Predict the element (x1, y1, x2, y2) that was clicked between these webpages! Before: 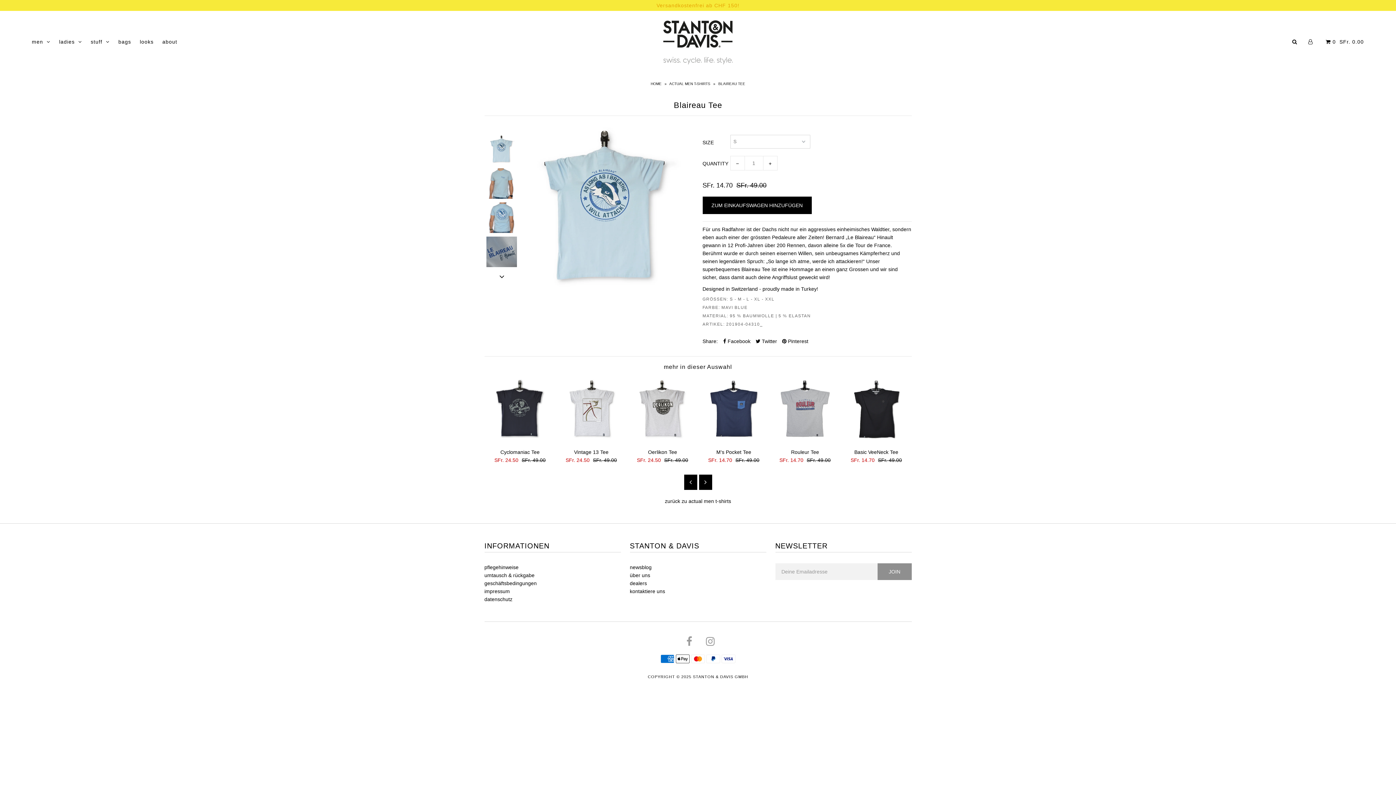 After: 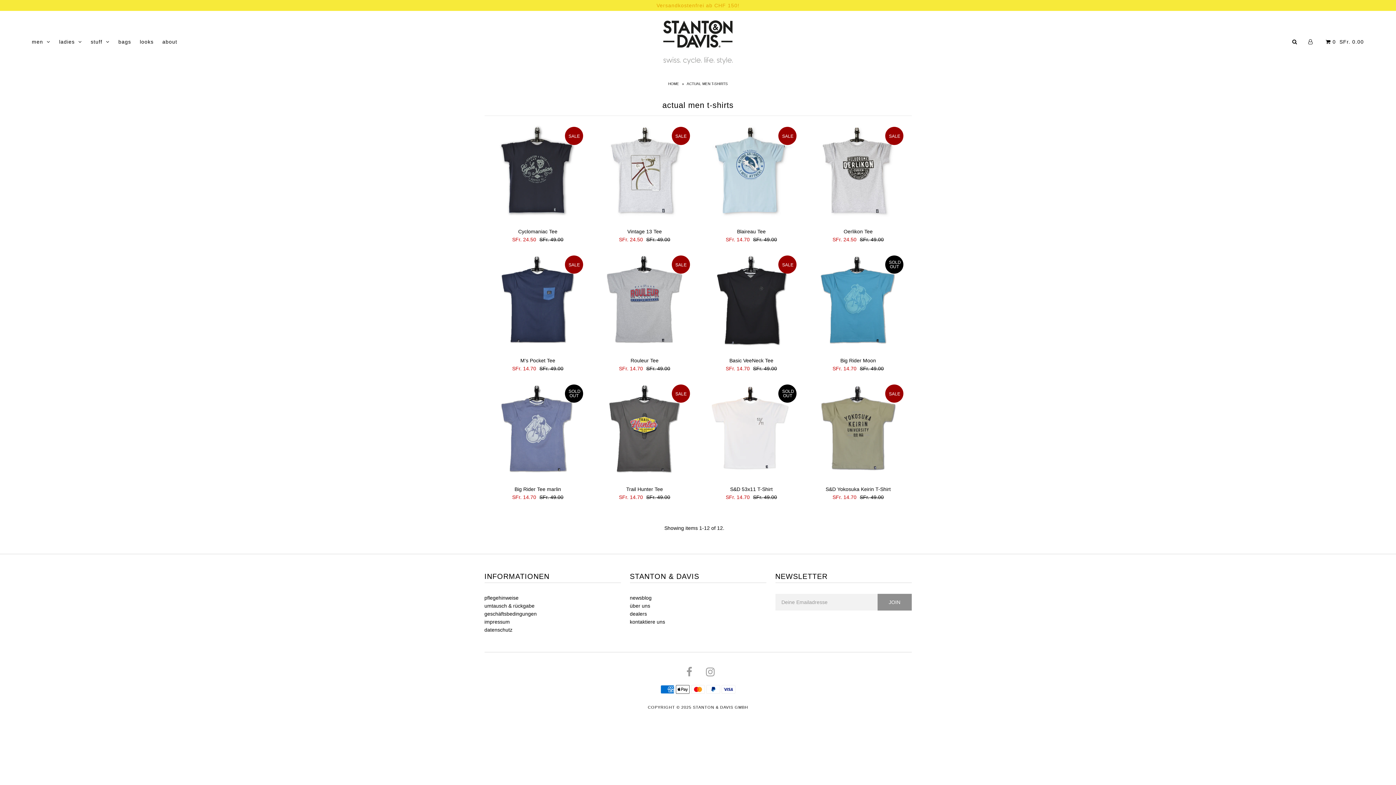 Action: bbox: (669, 81, 712, 85) label: ACTUAL MEN T-SHIRTS